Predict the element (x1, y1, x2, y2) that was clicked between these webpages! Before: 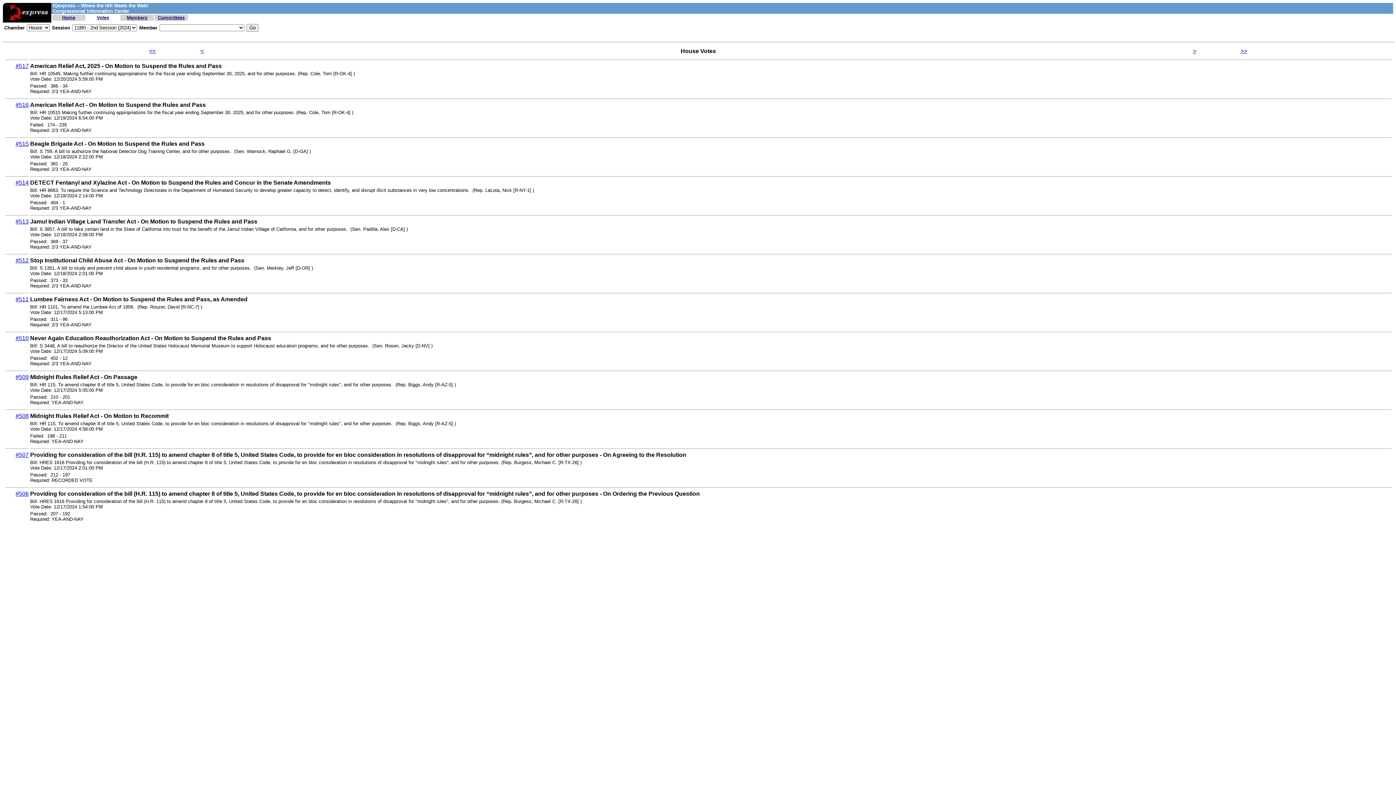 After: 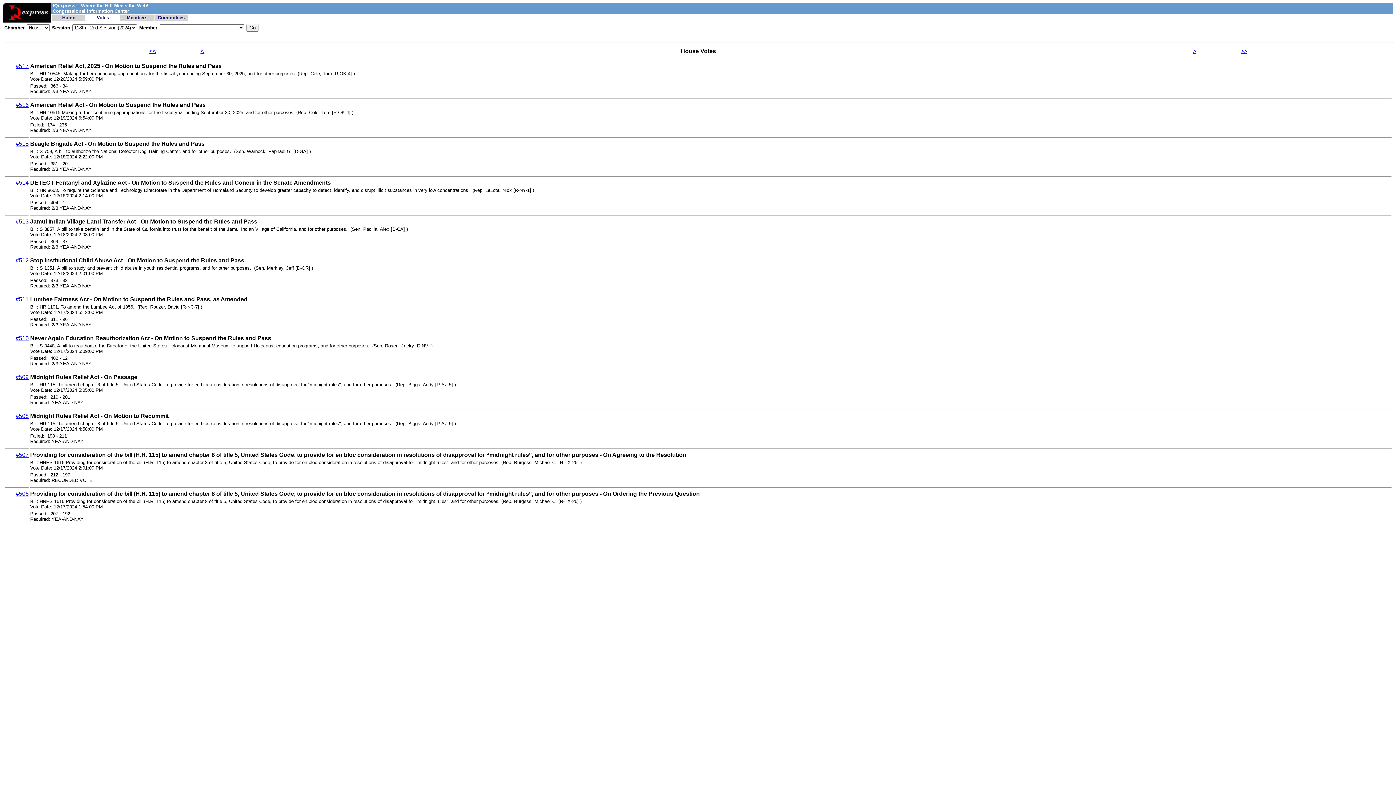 Action: bbox: (200, 48, 203, 54) label: <